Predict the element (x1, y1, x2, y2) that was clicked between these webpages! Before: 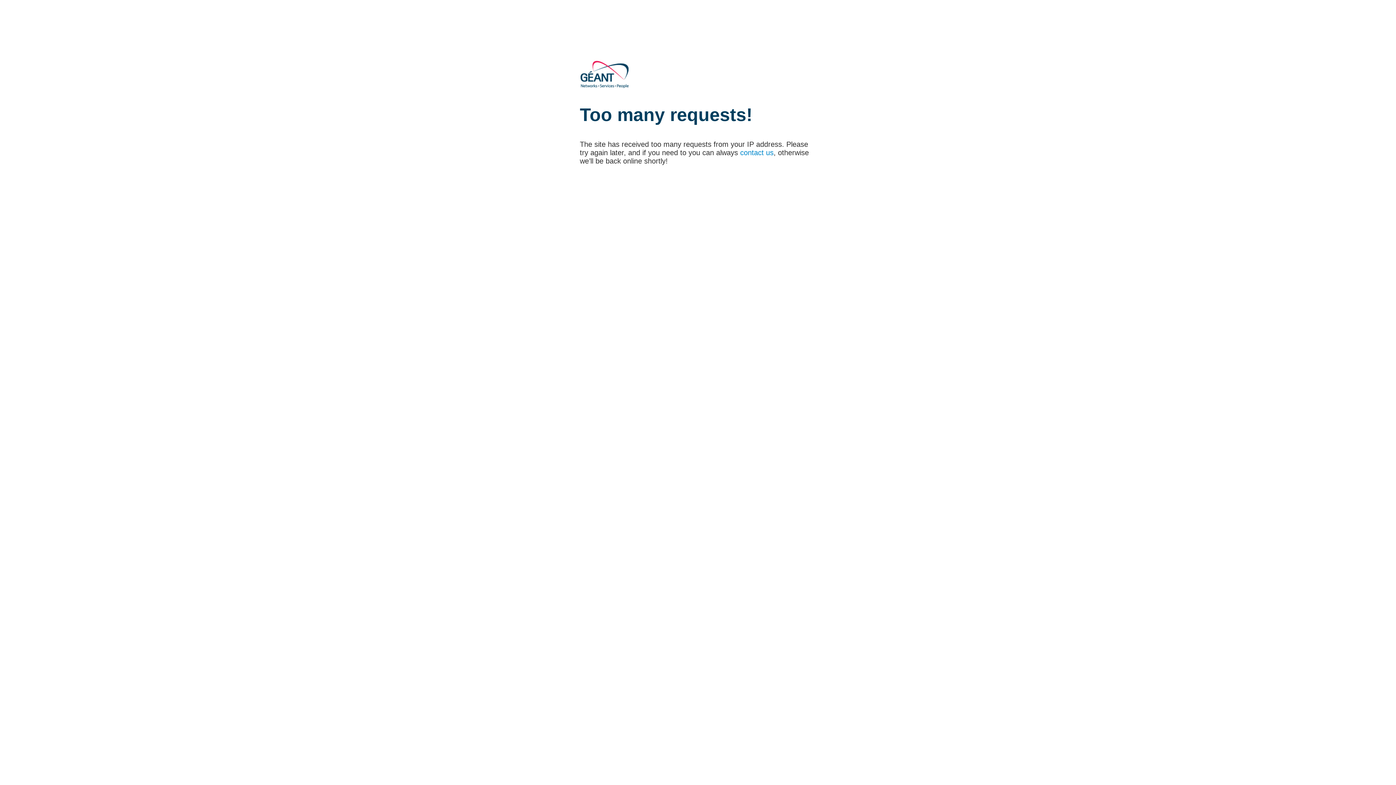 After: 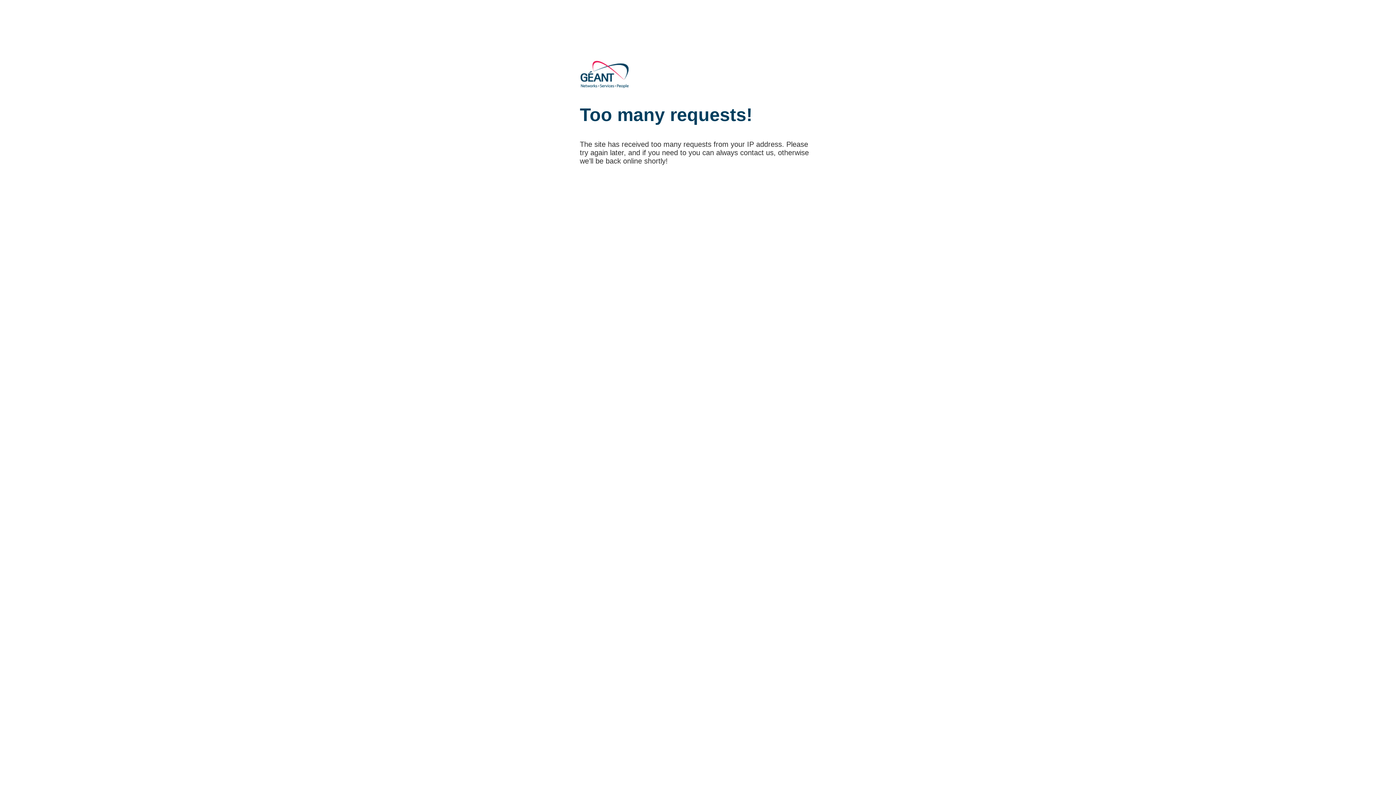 Action: bbox: (740, 148, 773, 156) label: contact us